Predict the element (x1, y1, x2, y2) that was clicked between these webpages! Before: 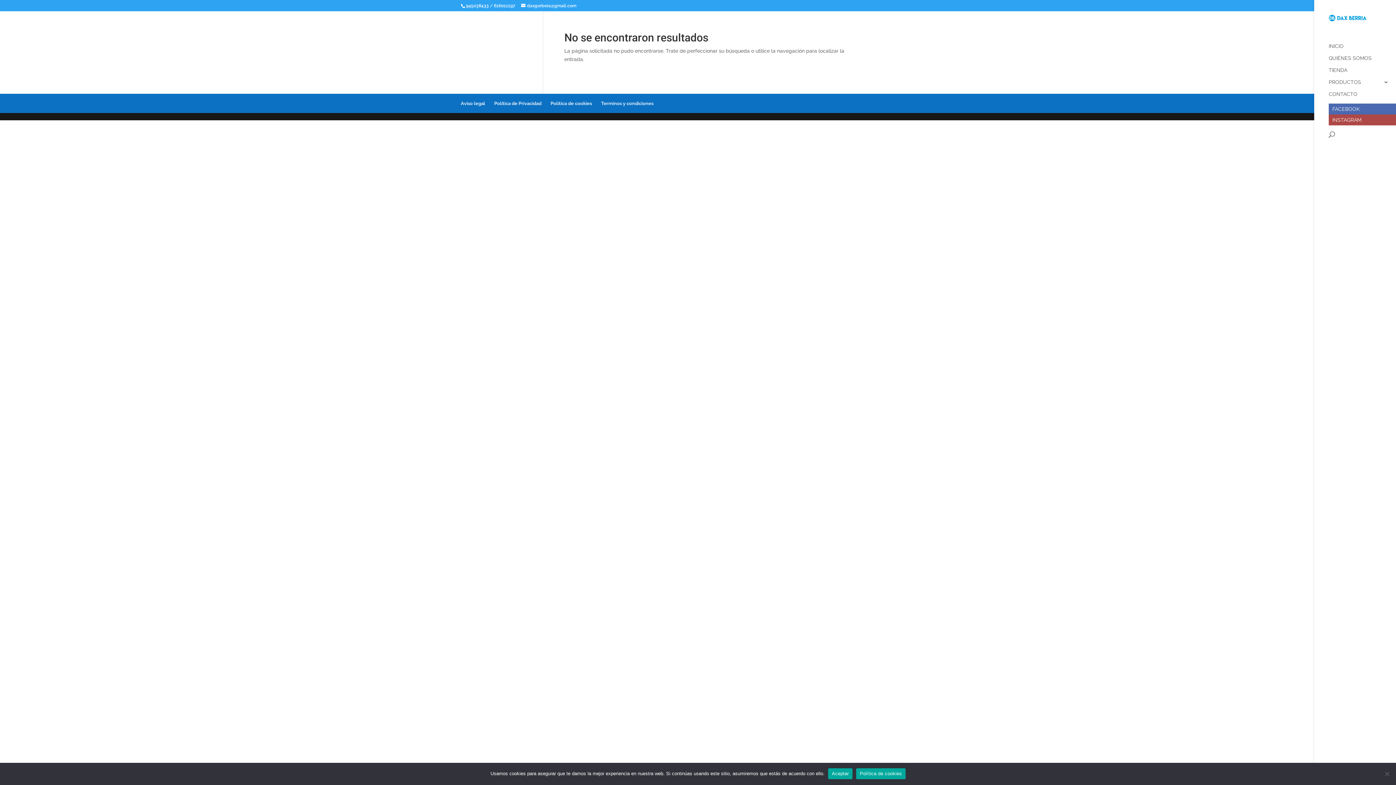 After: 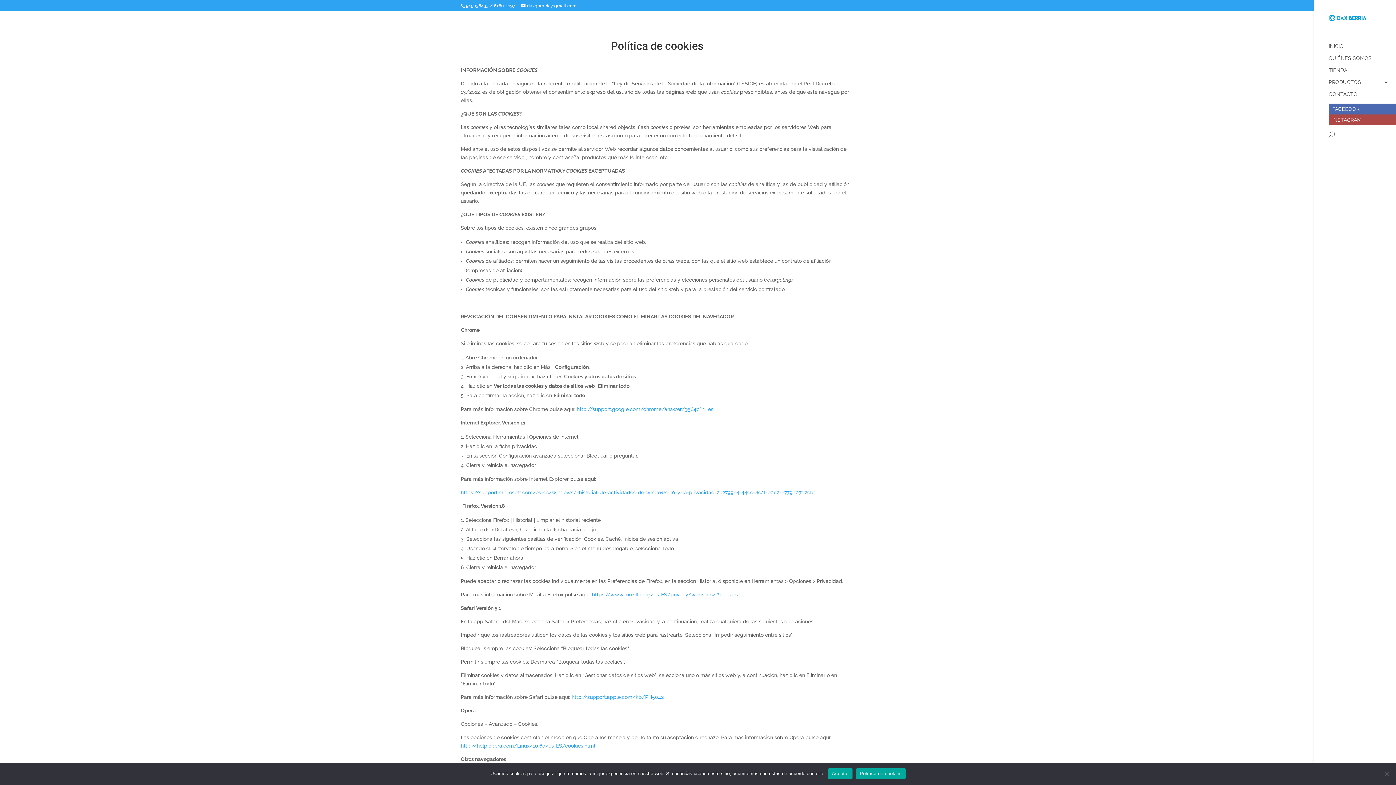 Action: label: Política de cookies bbox: (550, 100, 592, 106)